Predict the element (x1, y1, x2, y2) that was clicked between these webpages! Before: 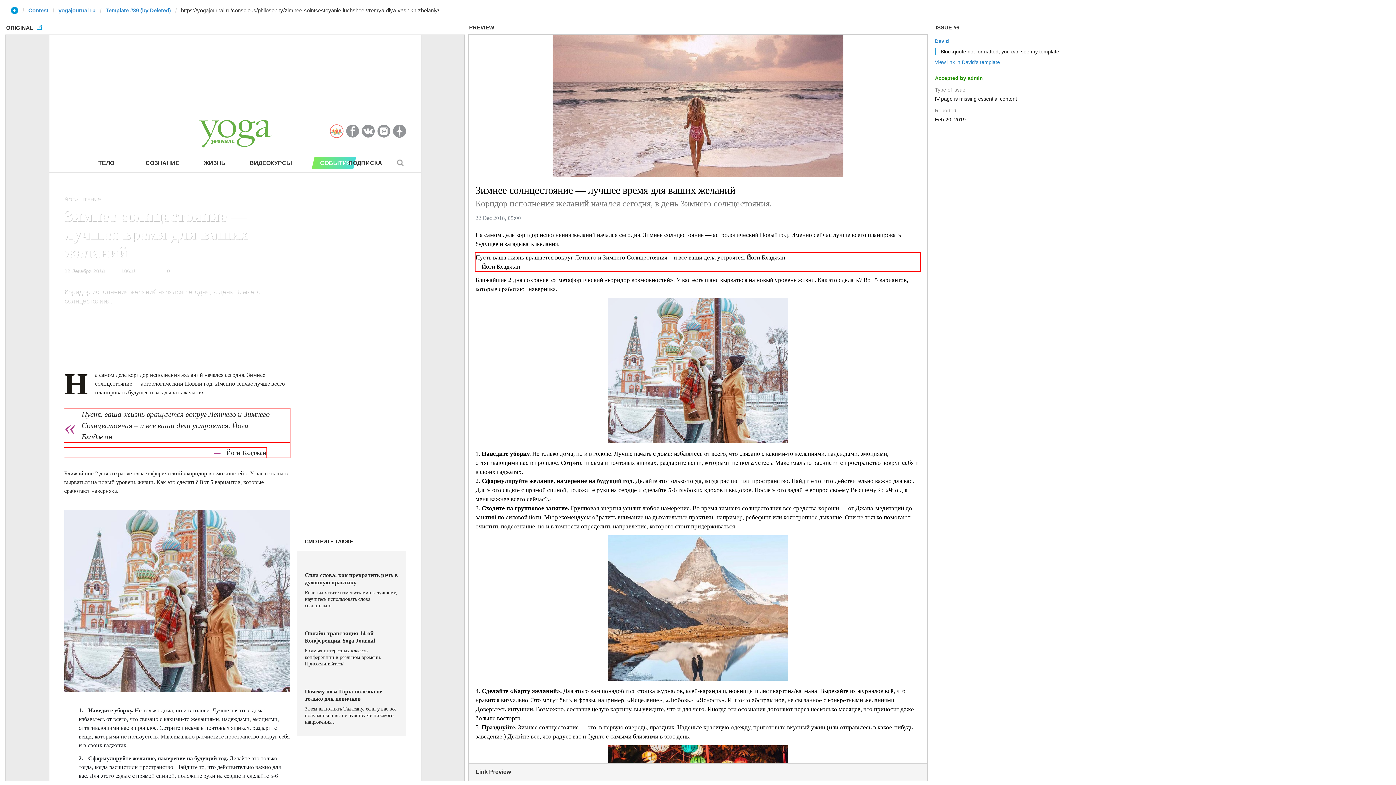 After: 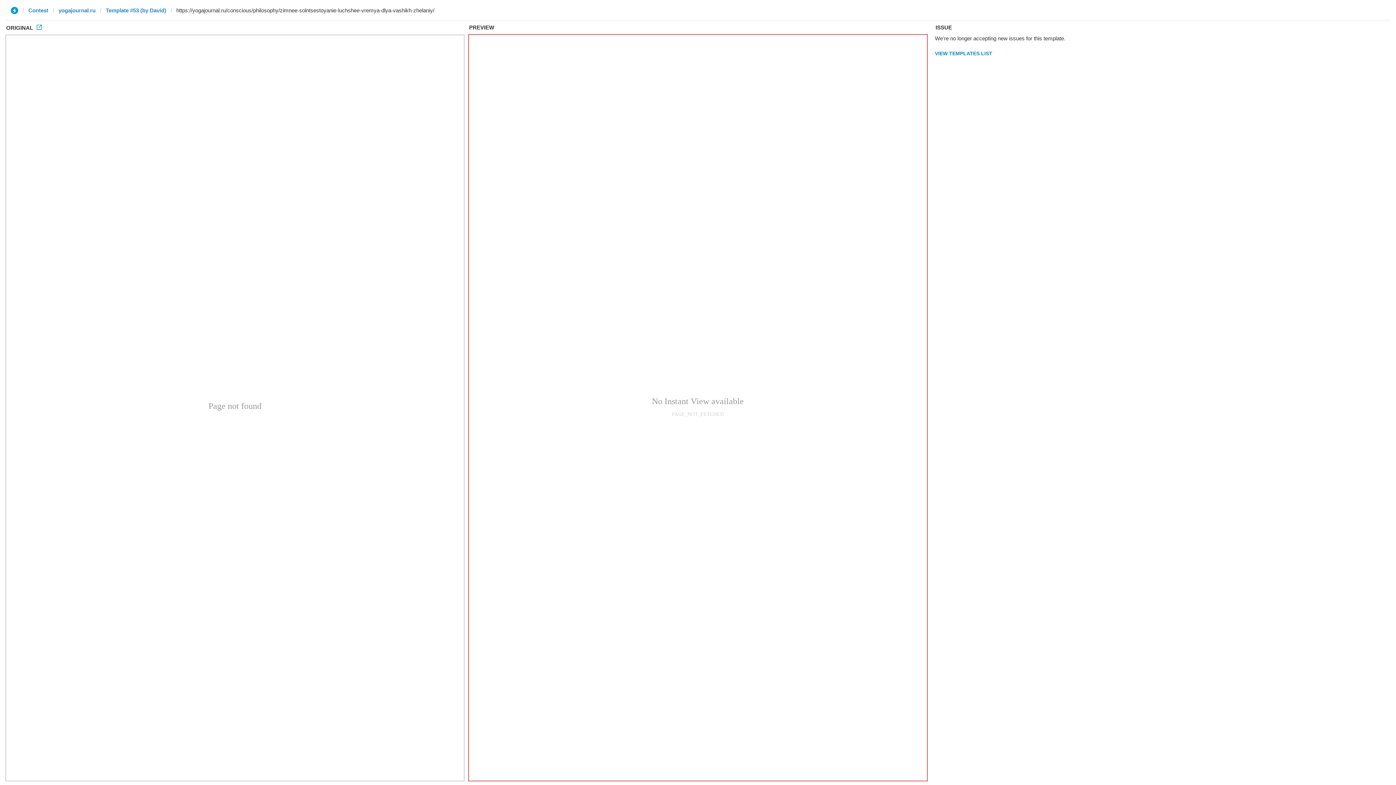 Action: label: View link in David's template bbox: (935, 59, 1000, 65)